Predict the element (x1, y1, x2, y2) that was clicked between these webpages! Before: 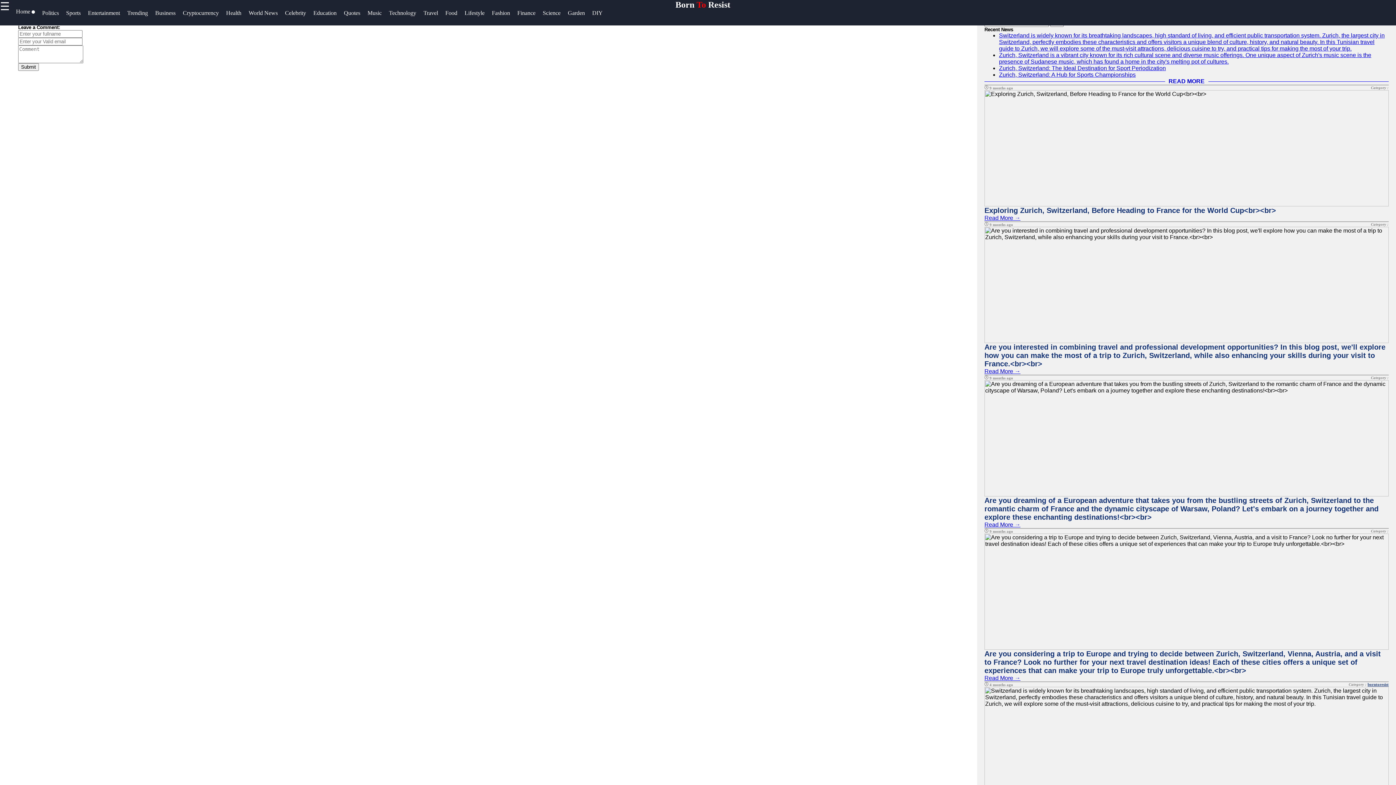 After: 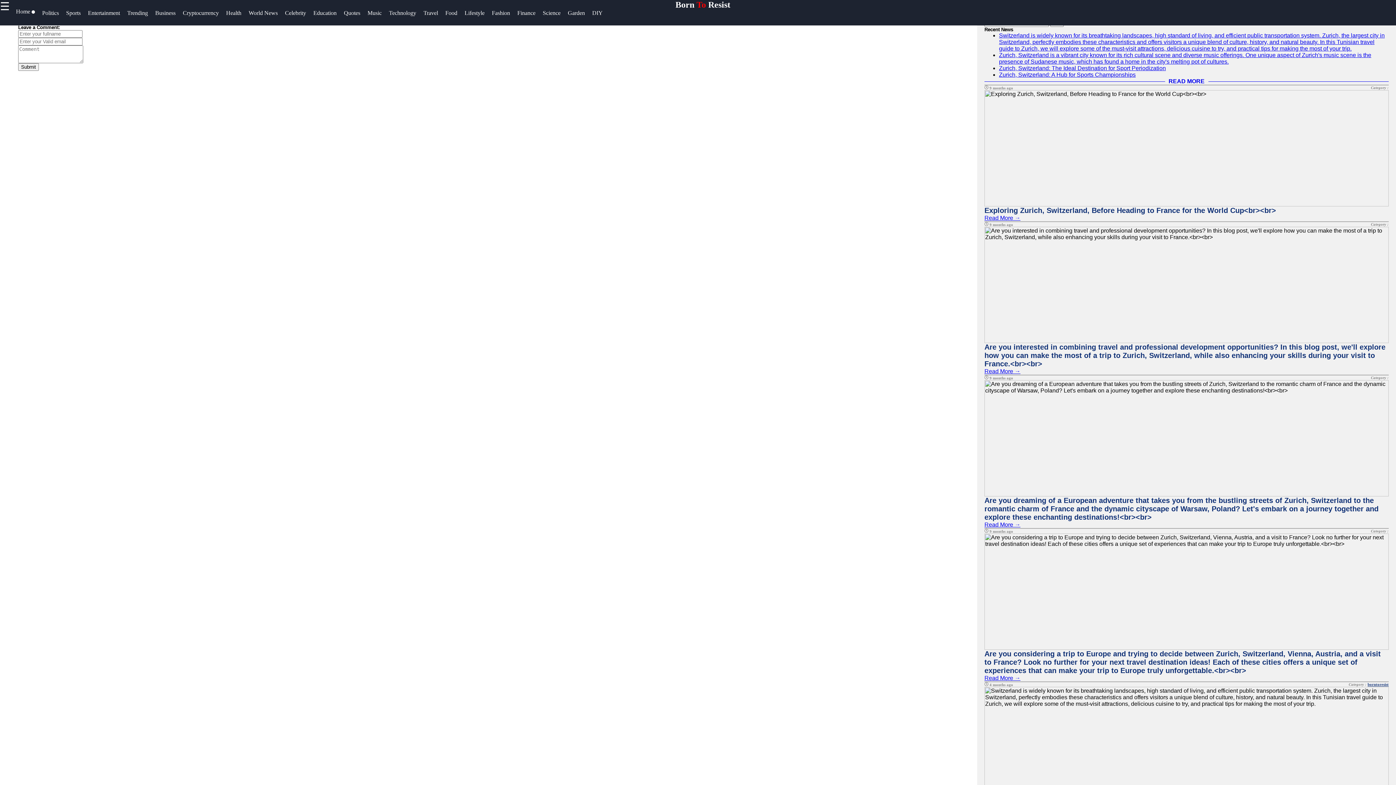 Action: bbox: (1368, 682, 1389, 686) label: borntoresist